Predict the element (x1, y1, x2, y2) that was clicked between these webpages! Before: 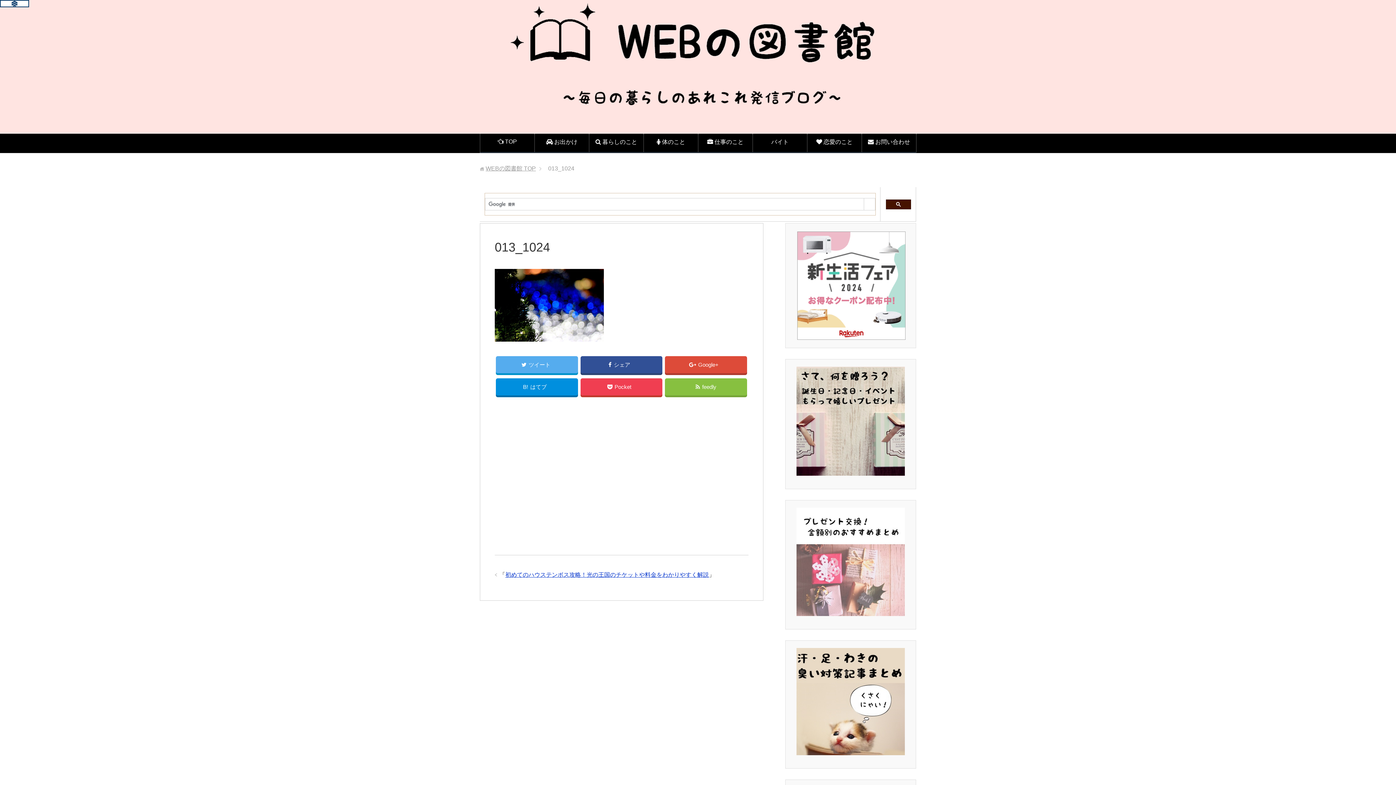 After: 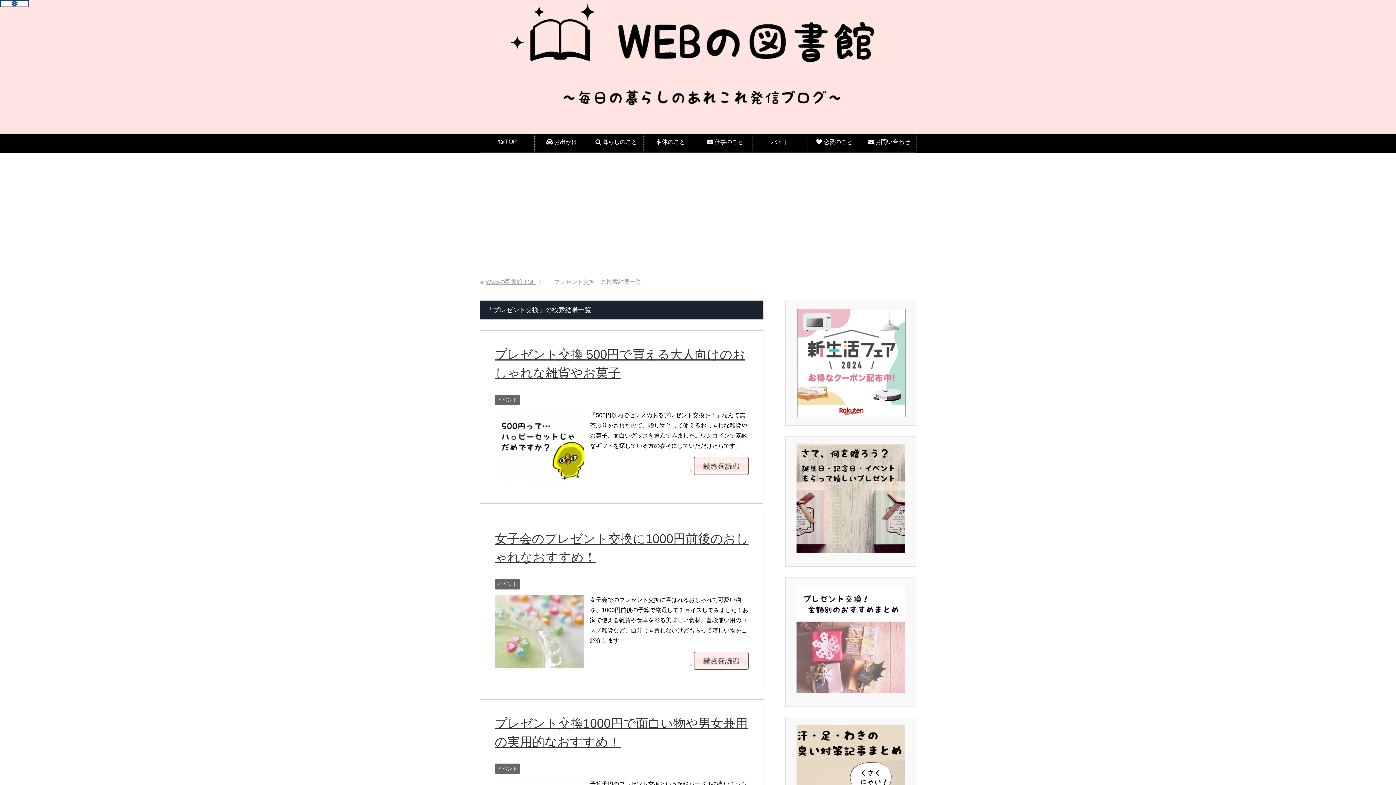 Action: bbox: (796, 507, 905, 616)